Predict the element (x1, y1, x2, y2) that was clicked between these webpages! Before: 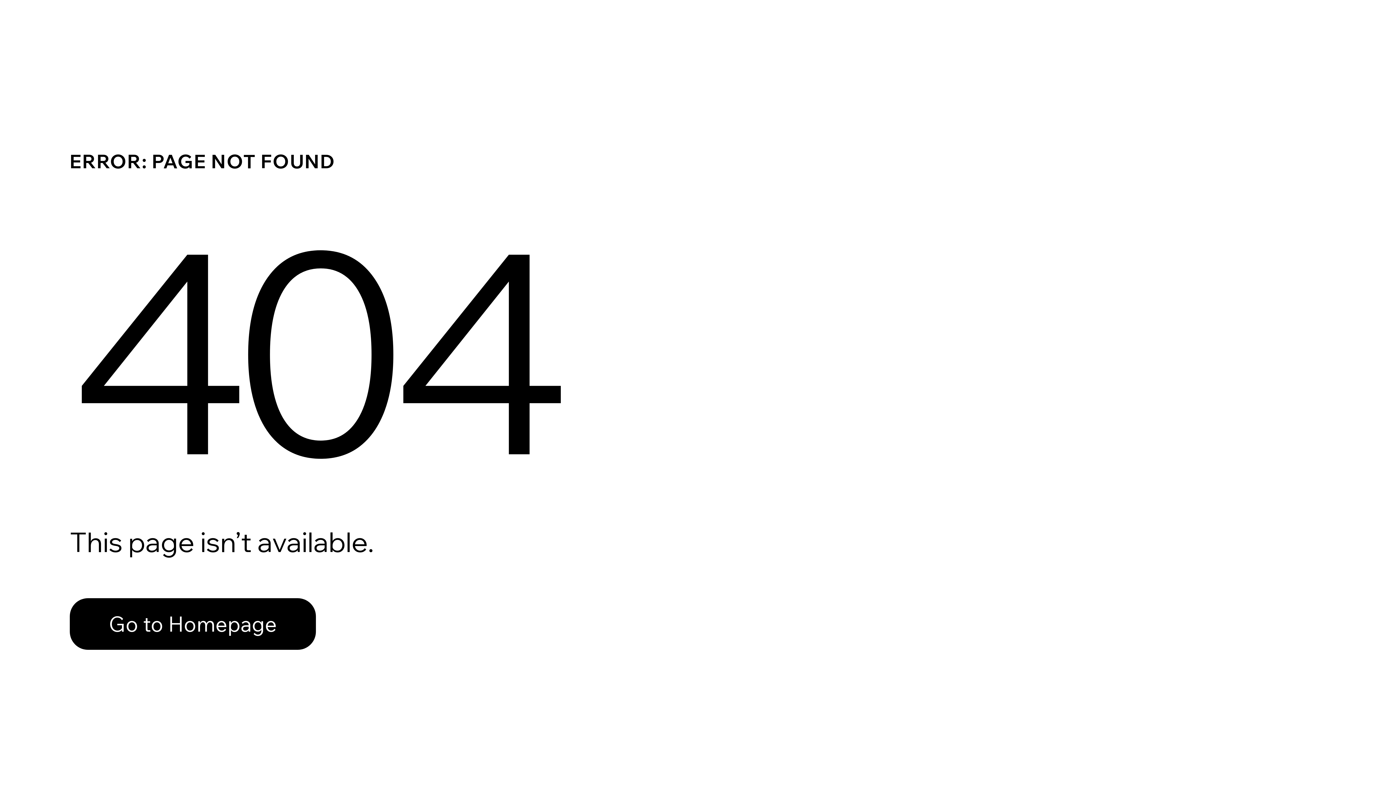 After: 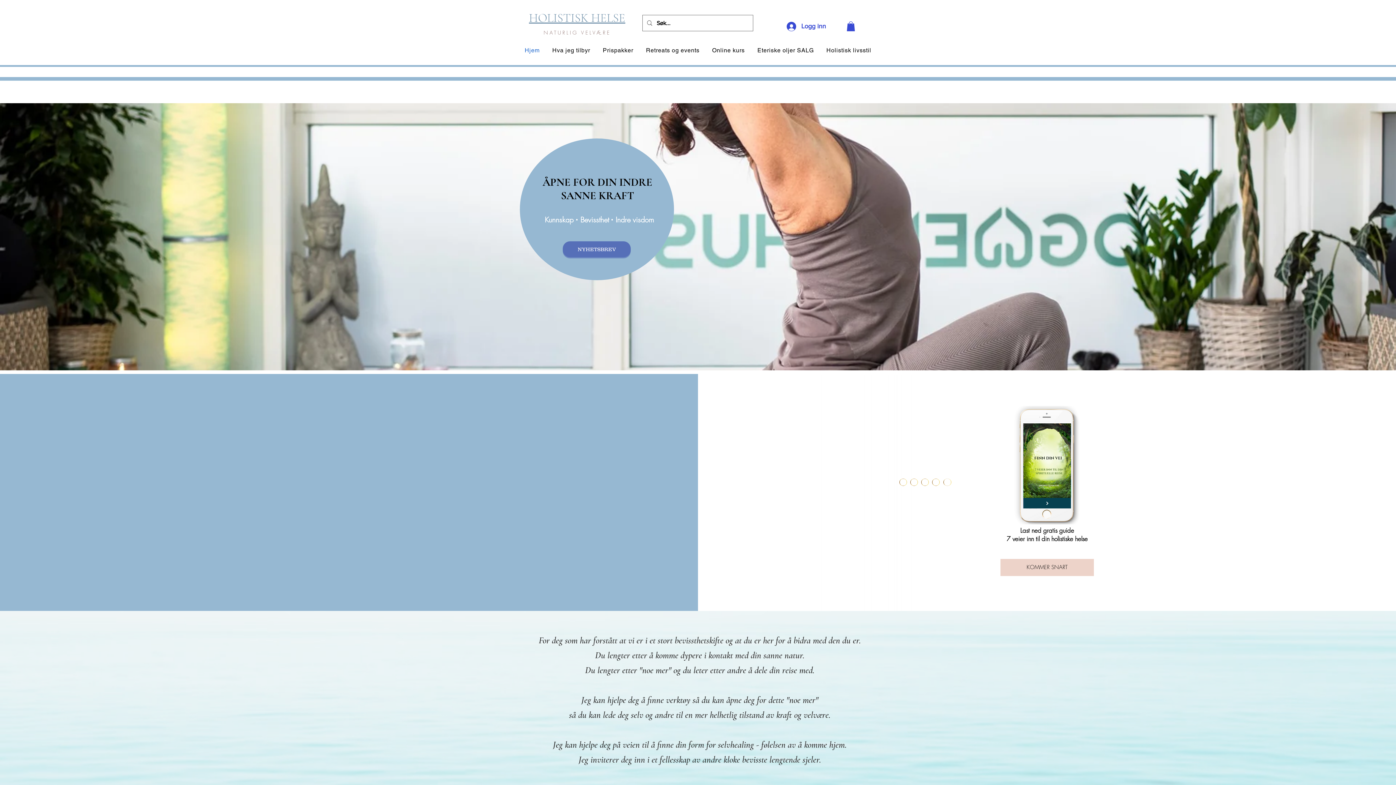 Action: label: Go to Homepage bbox: (69, 598, 316, 650)